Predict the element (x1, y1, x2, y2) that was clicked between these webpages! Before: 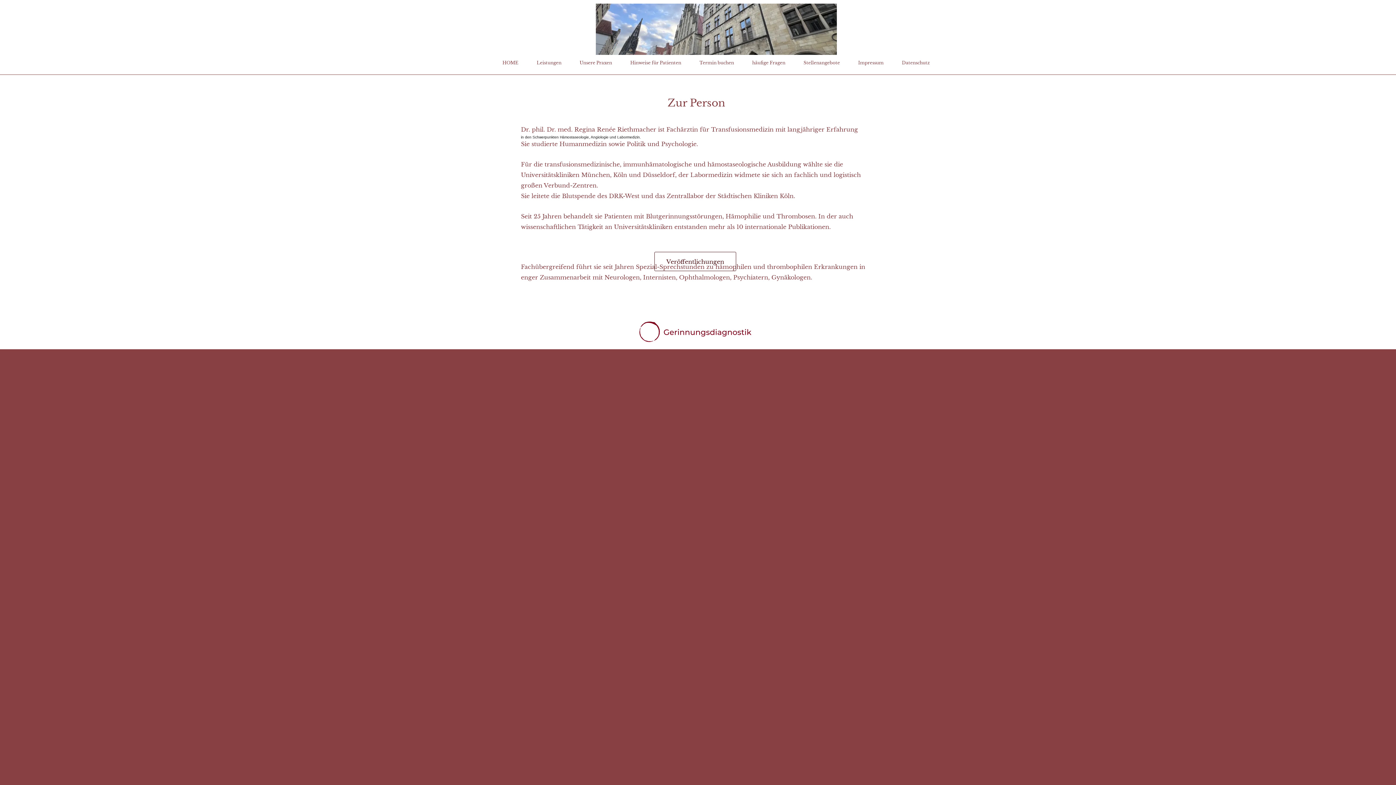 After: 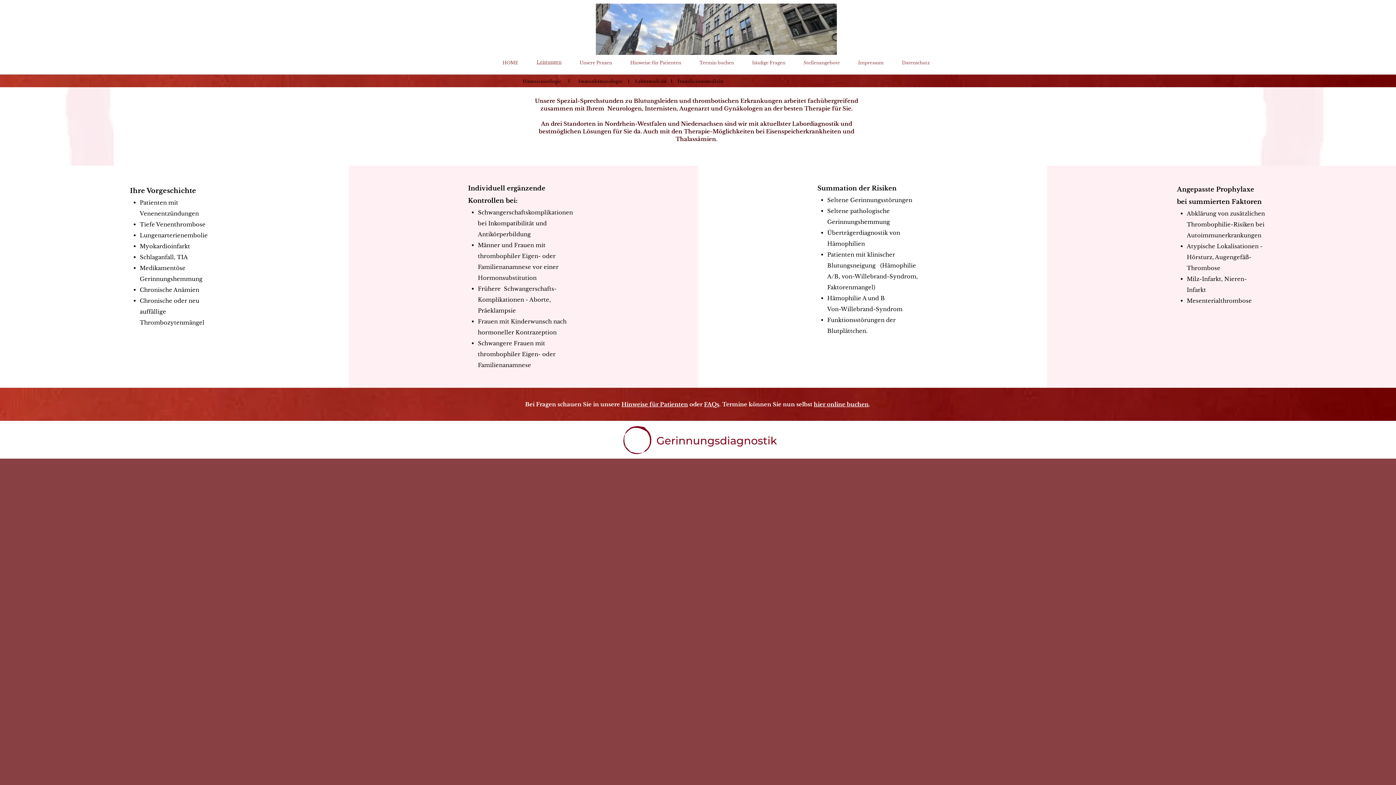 Action: bbox: (527, 54, 570, 70) label: Leistungen